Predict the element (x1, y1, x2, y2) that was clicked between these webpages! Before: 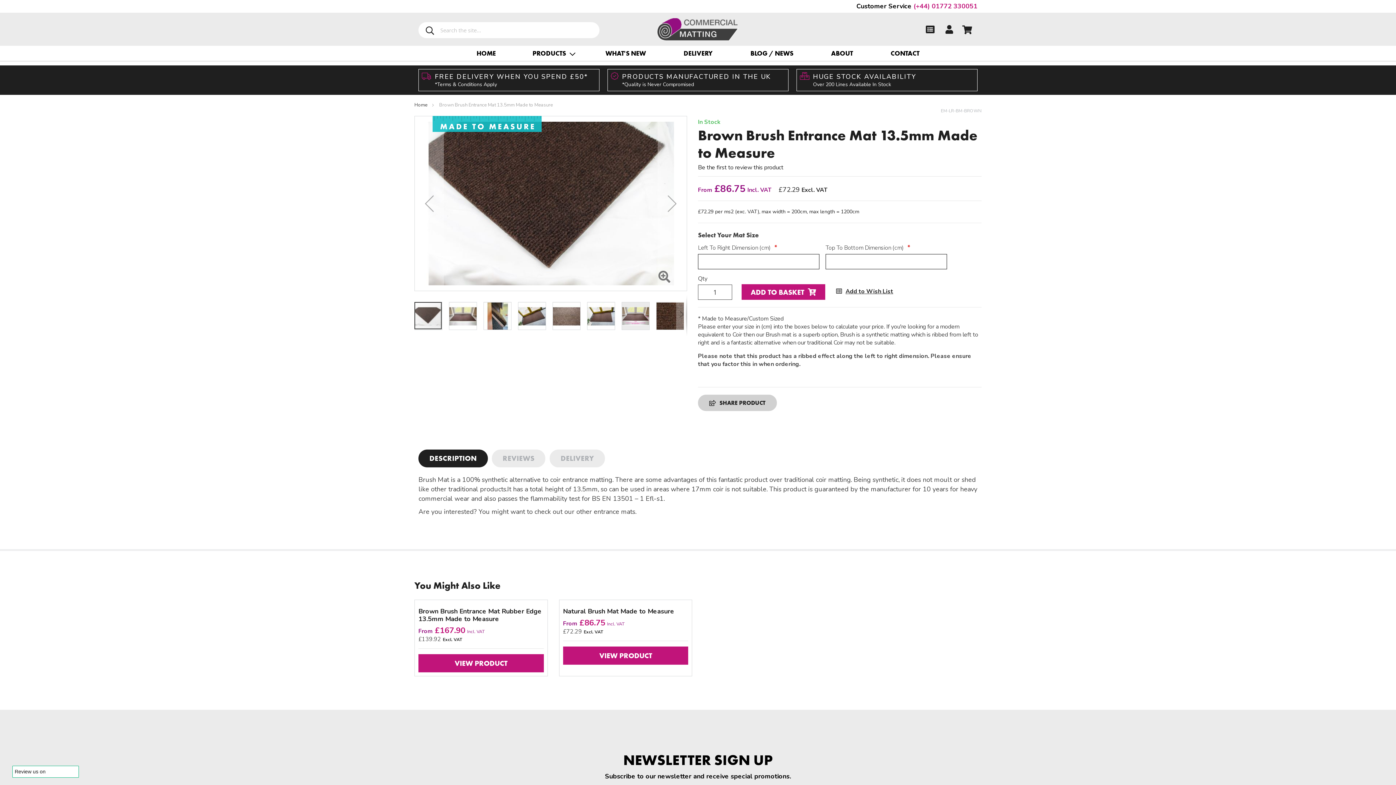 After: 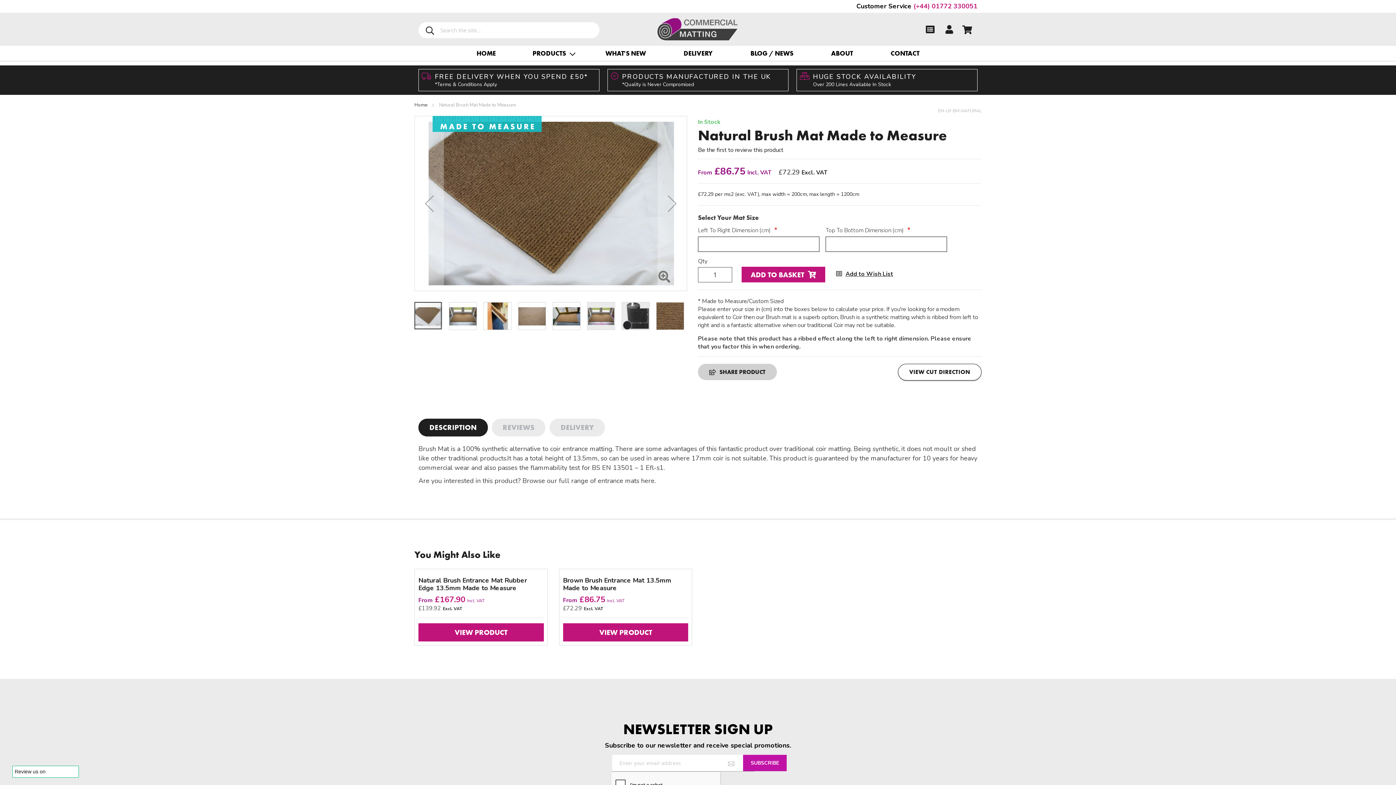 Action: bbox: (563, 646, 688, 665) label: VIEW PRODUCT